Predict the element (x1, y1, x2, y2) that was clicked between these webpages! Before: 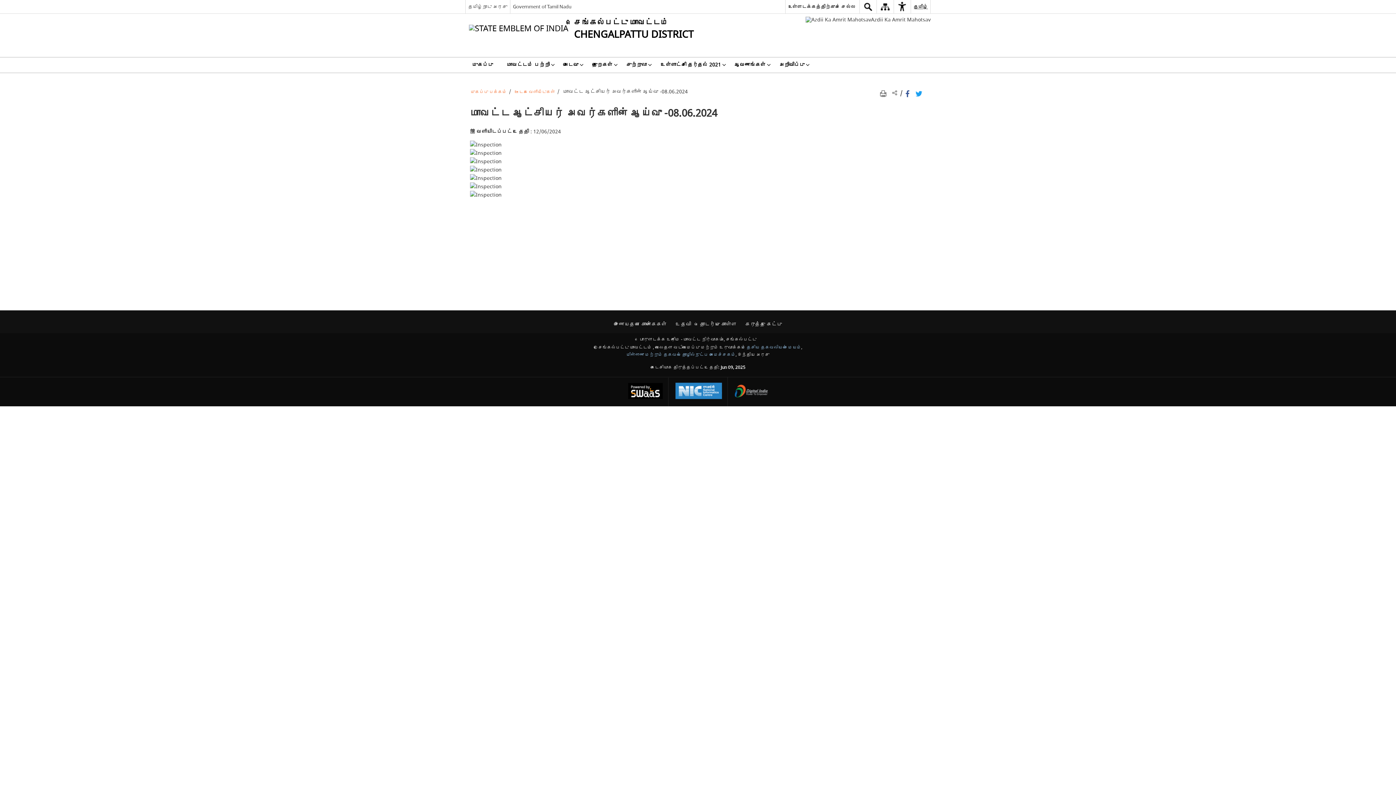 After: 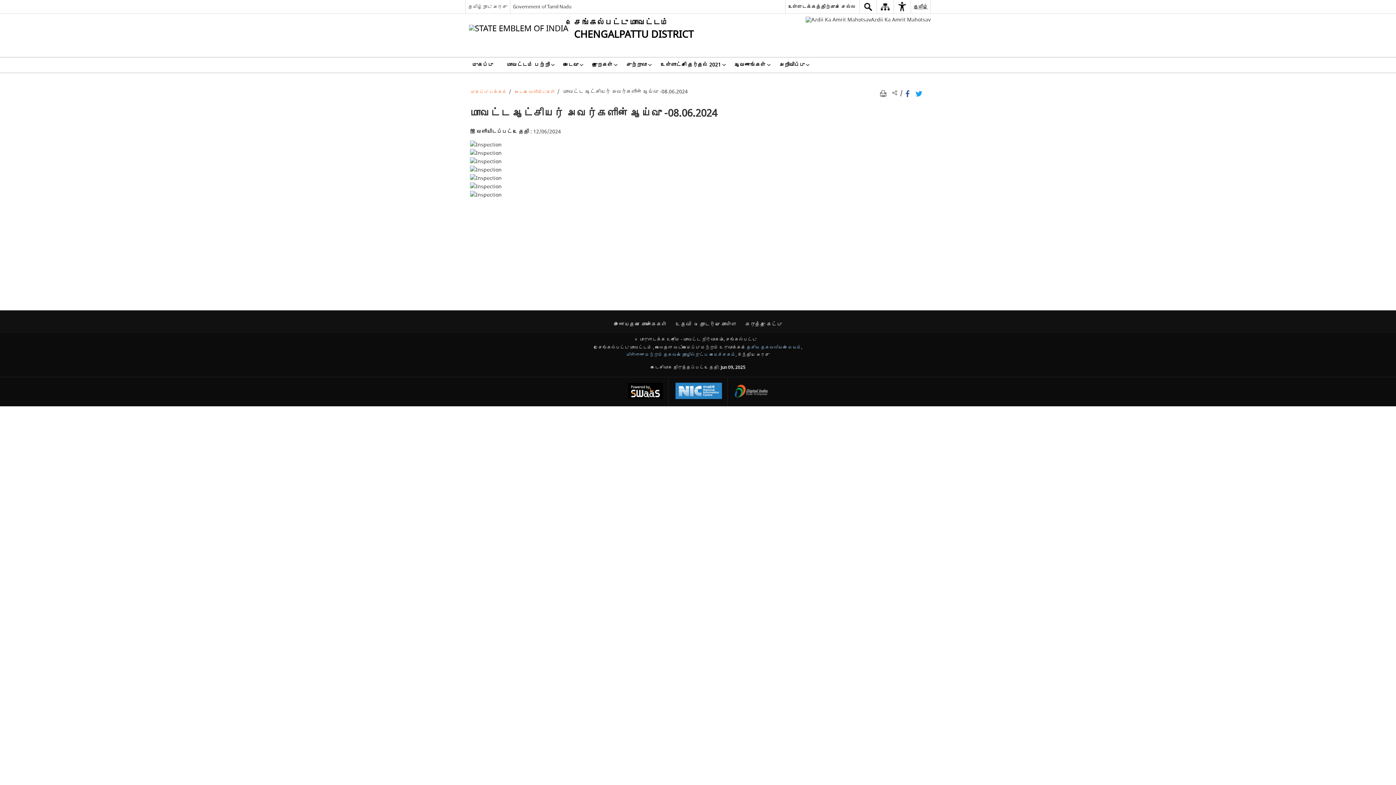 Action: label: https://s3waas.gov.in/ - இது தனி பக்கத்தில் திறக்கும் ஒரு வெளி வலைத்தளம் bbox: (622, 377, 668, 406)